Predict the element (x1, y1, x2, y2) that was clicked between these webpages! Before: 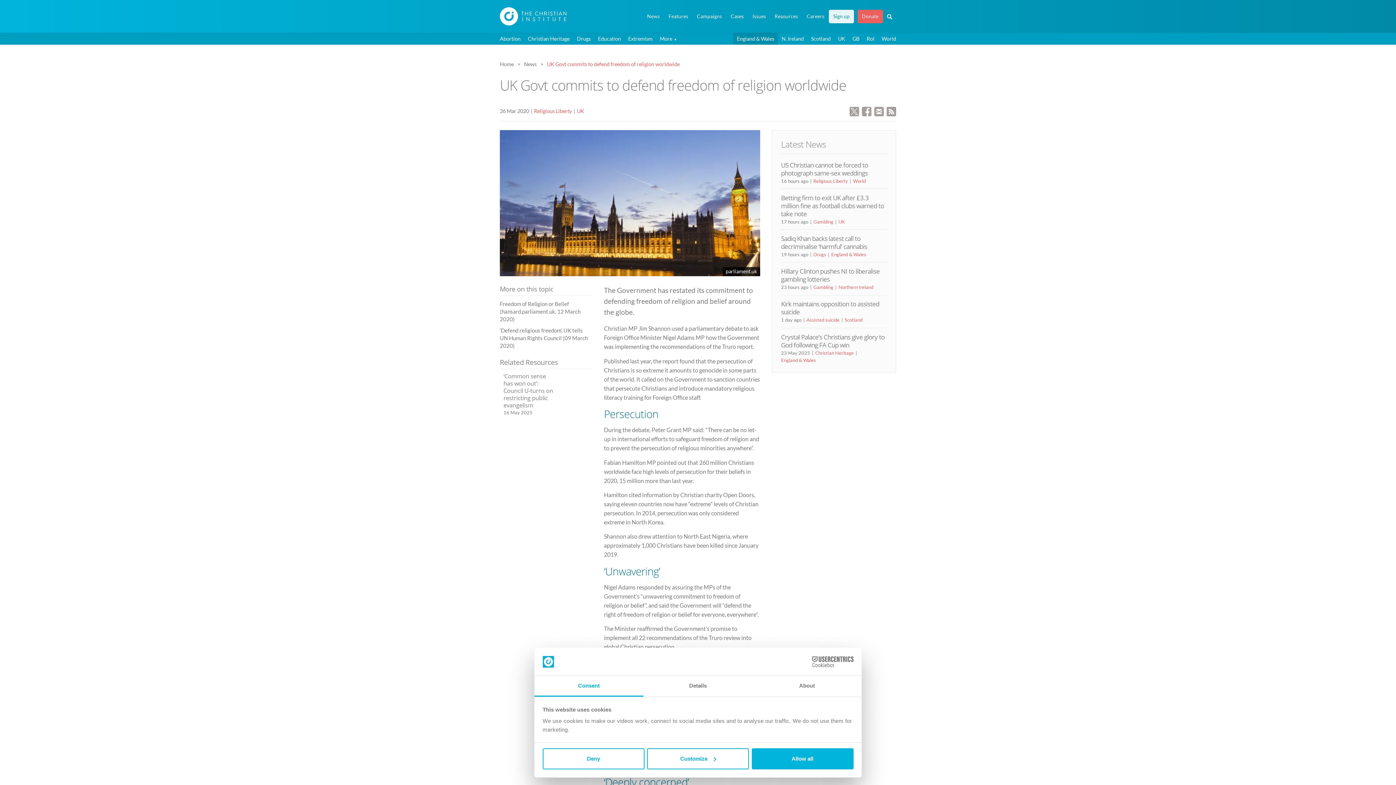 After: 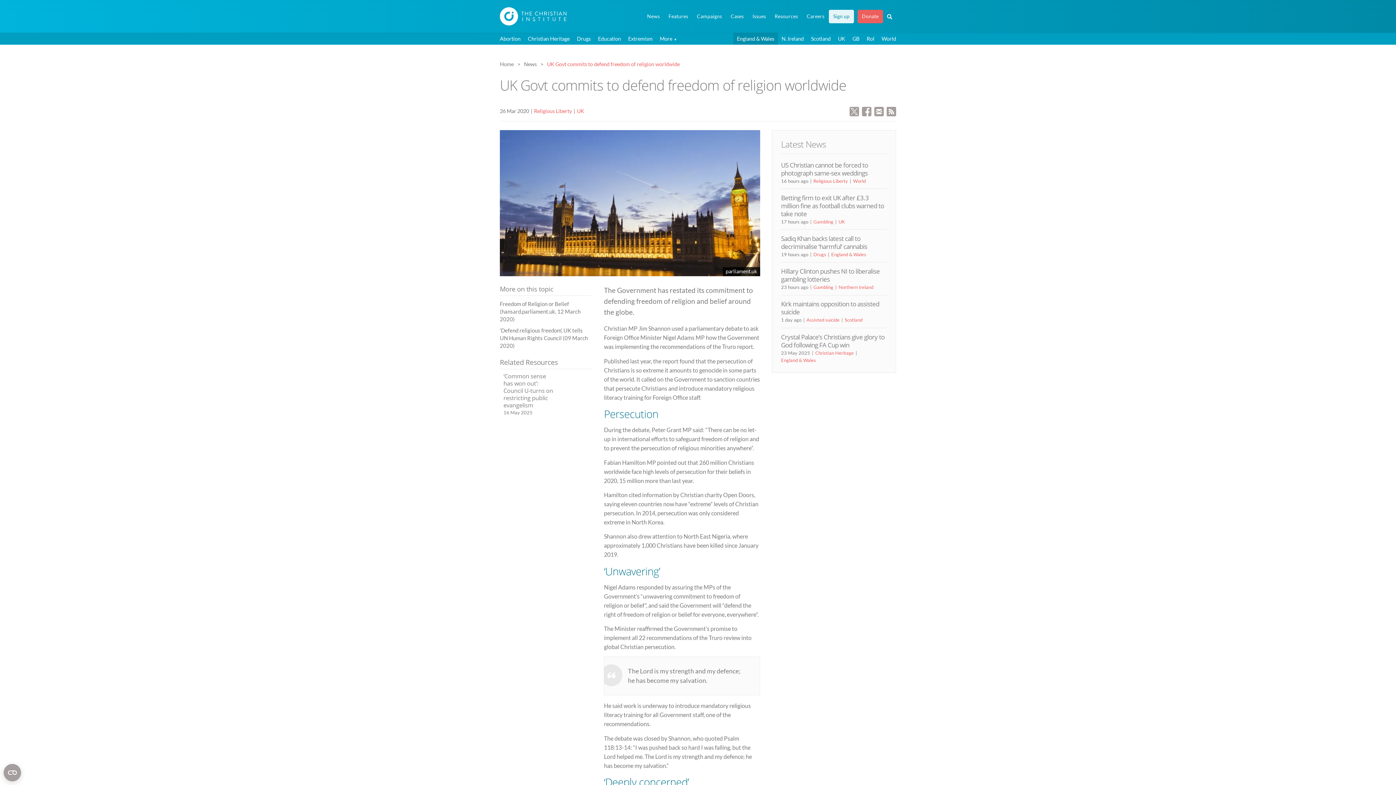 Action: label: Allow all bbox: (751, 748, 853, 769)